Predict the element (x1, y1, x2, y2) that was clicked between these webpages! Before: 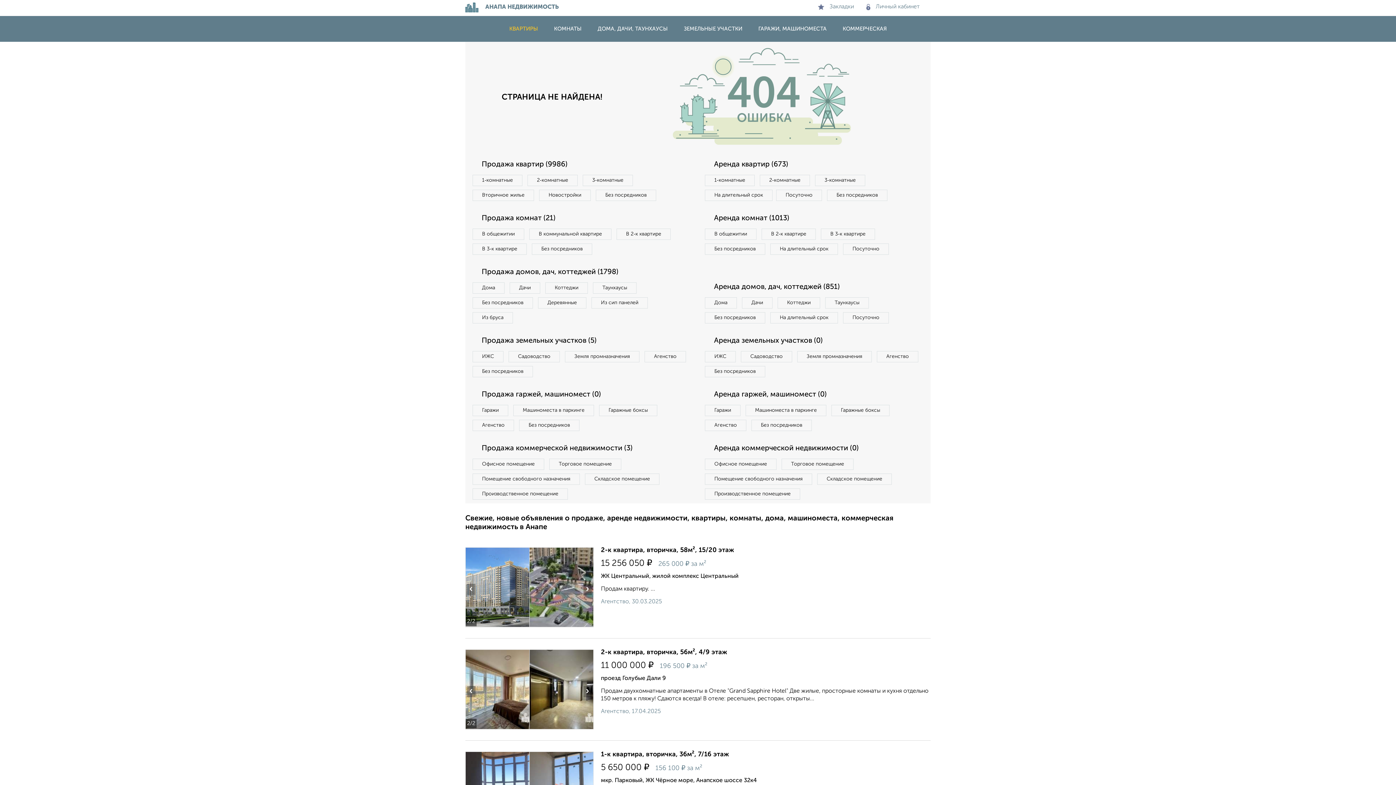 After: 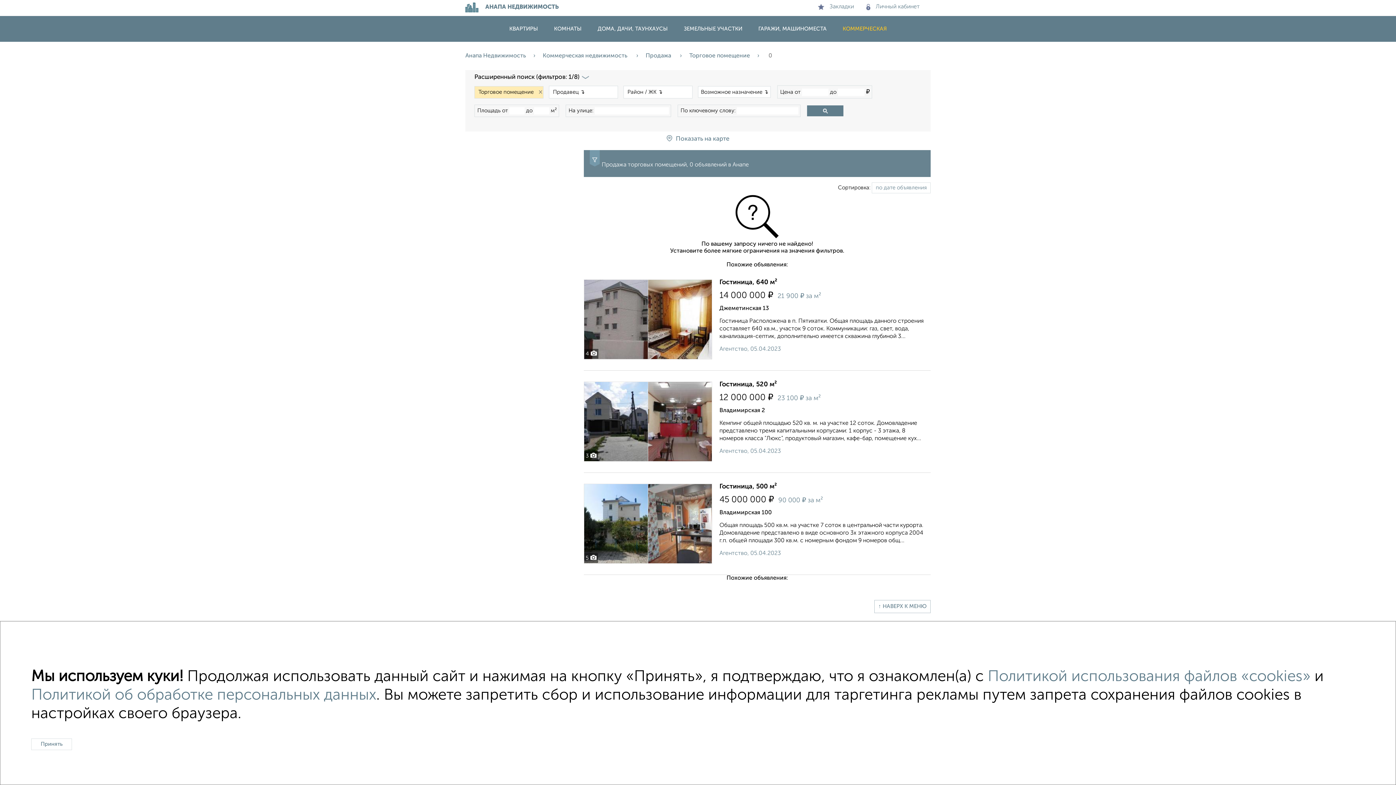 Action: label: Торговое помещение bbox: (549, 458, 621, 470)